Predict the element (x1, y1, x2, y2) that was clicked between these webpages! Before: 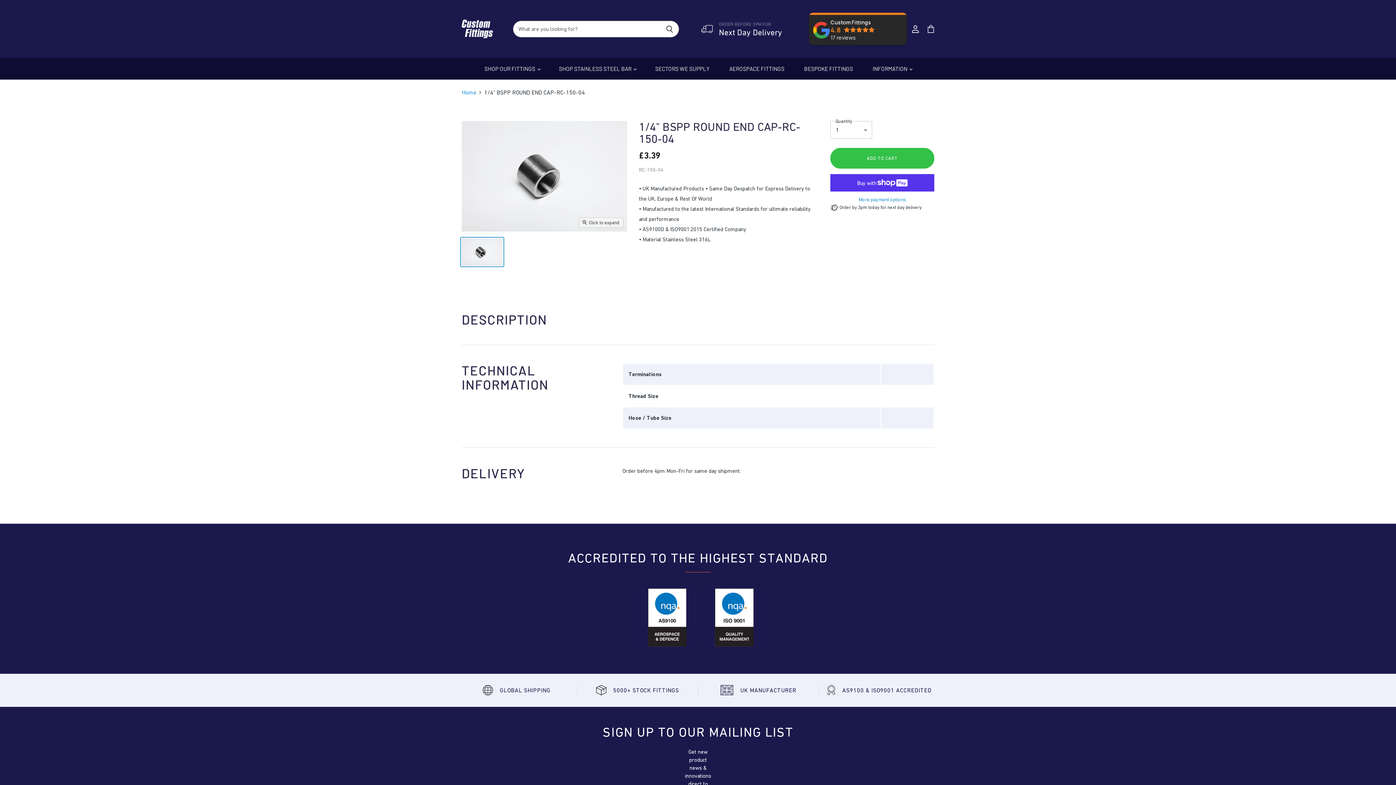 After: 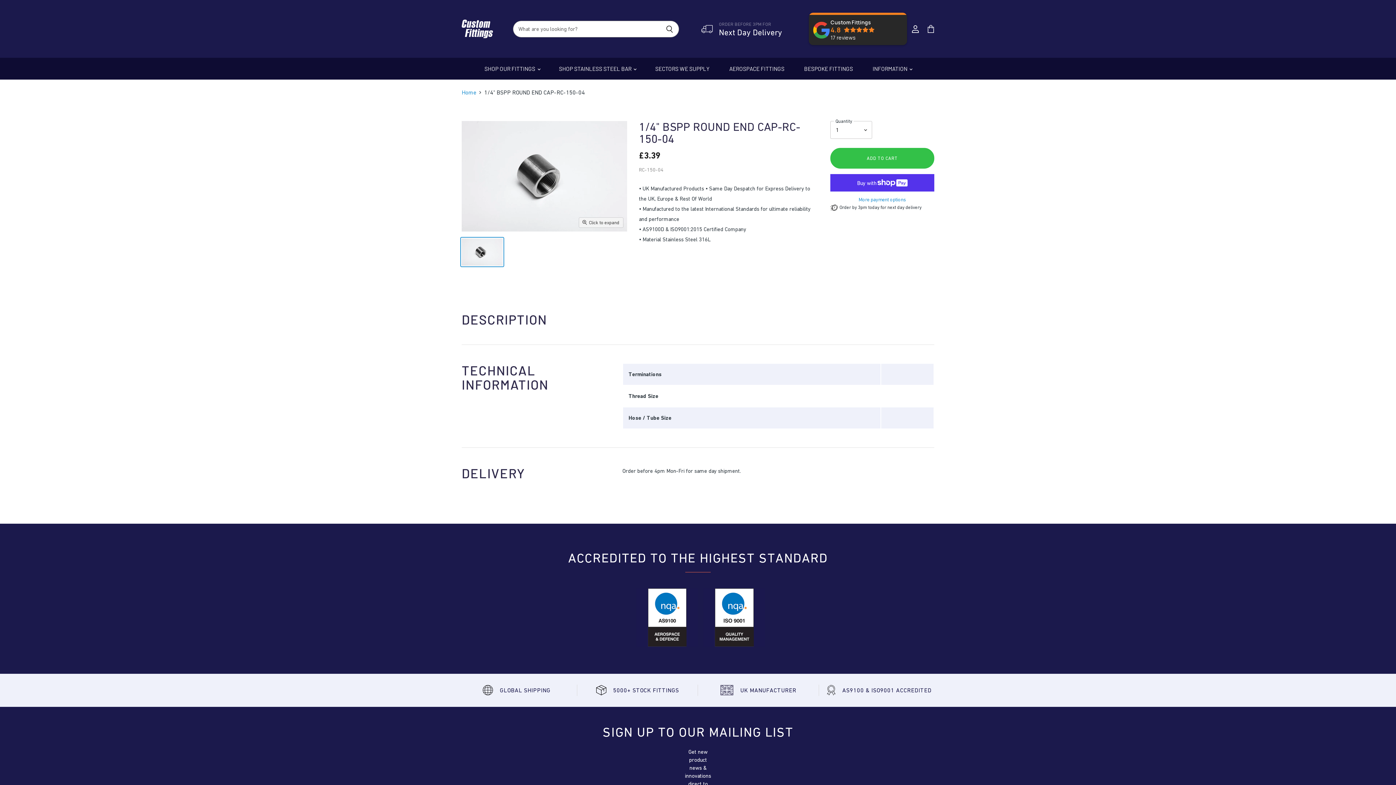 Action: bbox: (648, 588, 686, 646)